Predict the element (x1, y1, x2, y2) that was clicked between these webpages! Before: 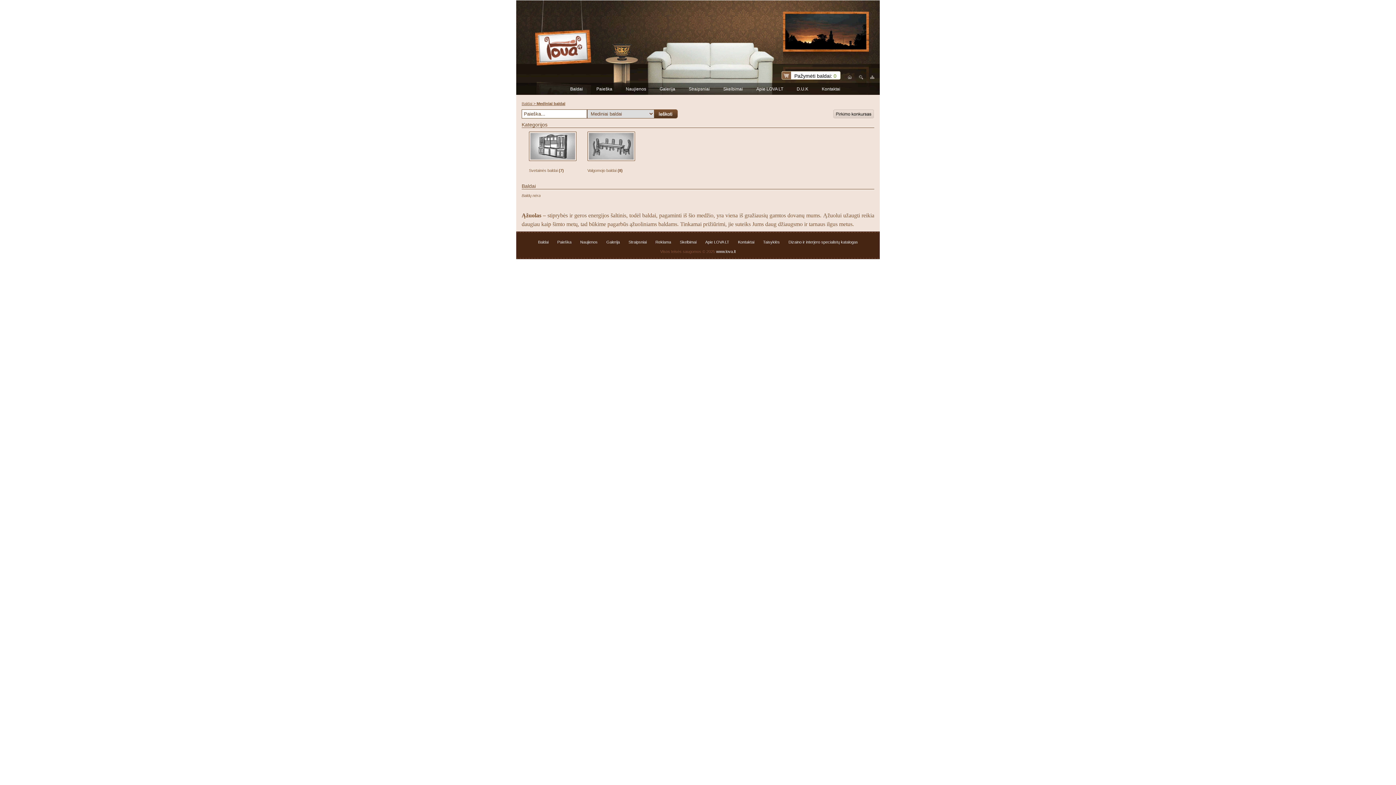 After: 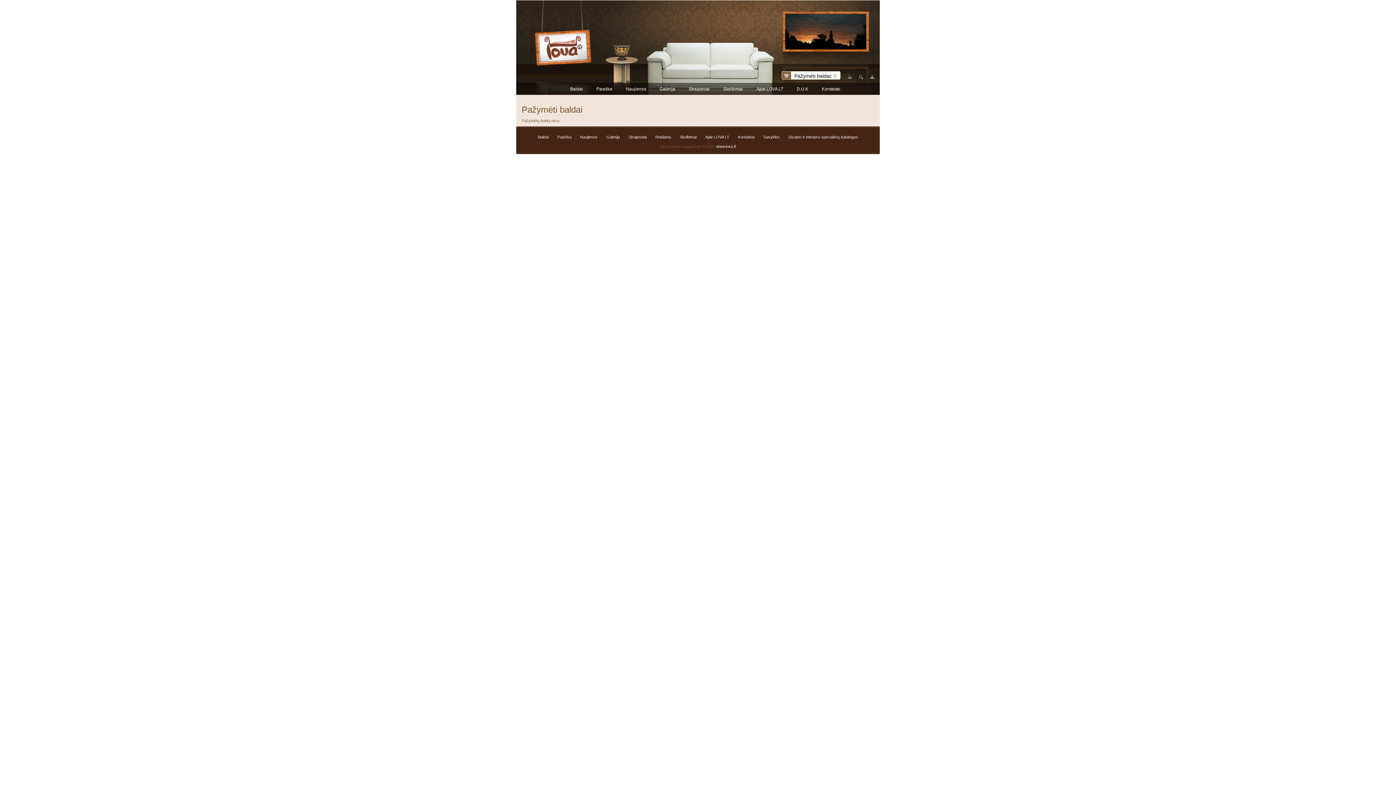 Action: bbox: (782, 72, 840, 79) label: Pažymėti baldai: 0